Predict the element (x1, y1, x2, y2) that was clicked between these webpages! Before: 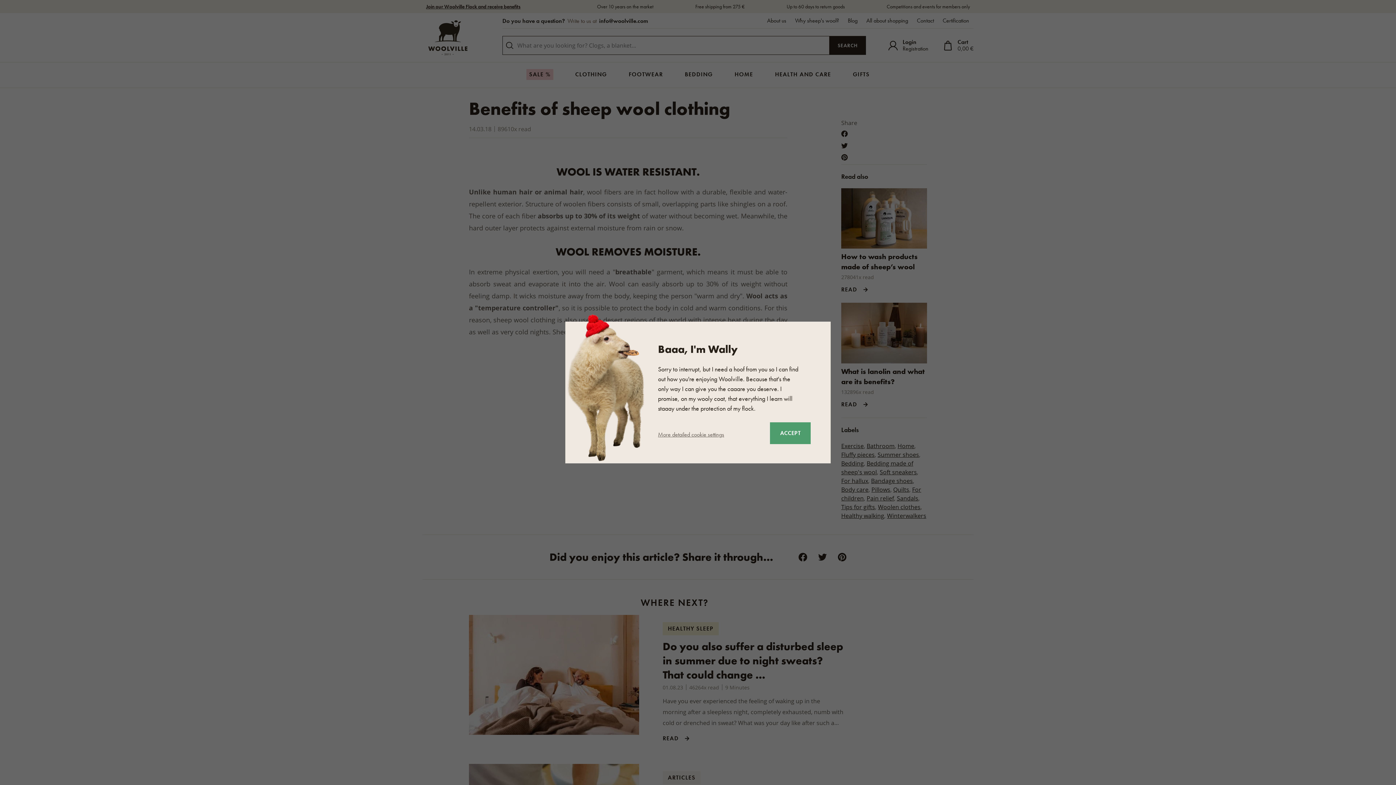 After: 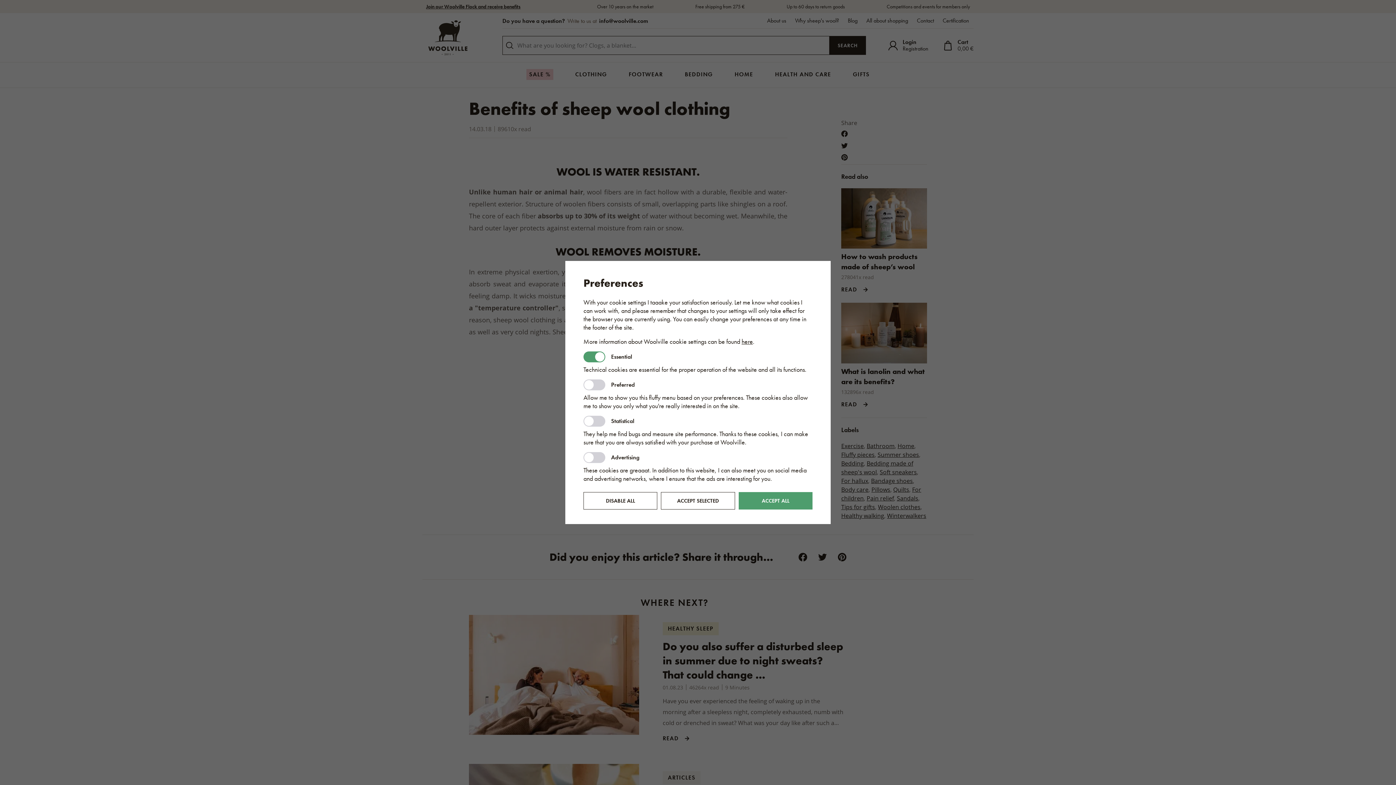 Action: label: More detailed cookie settings bbox: (658, 430, 724, 439)